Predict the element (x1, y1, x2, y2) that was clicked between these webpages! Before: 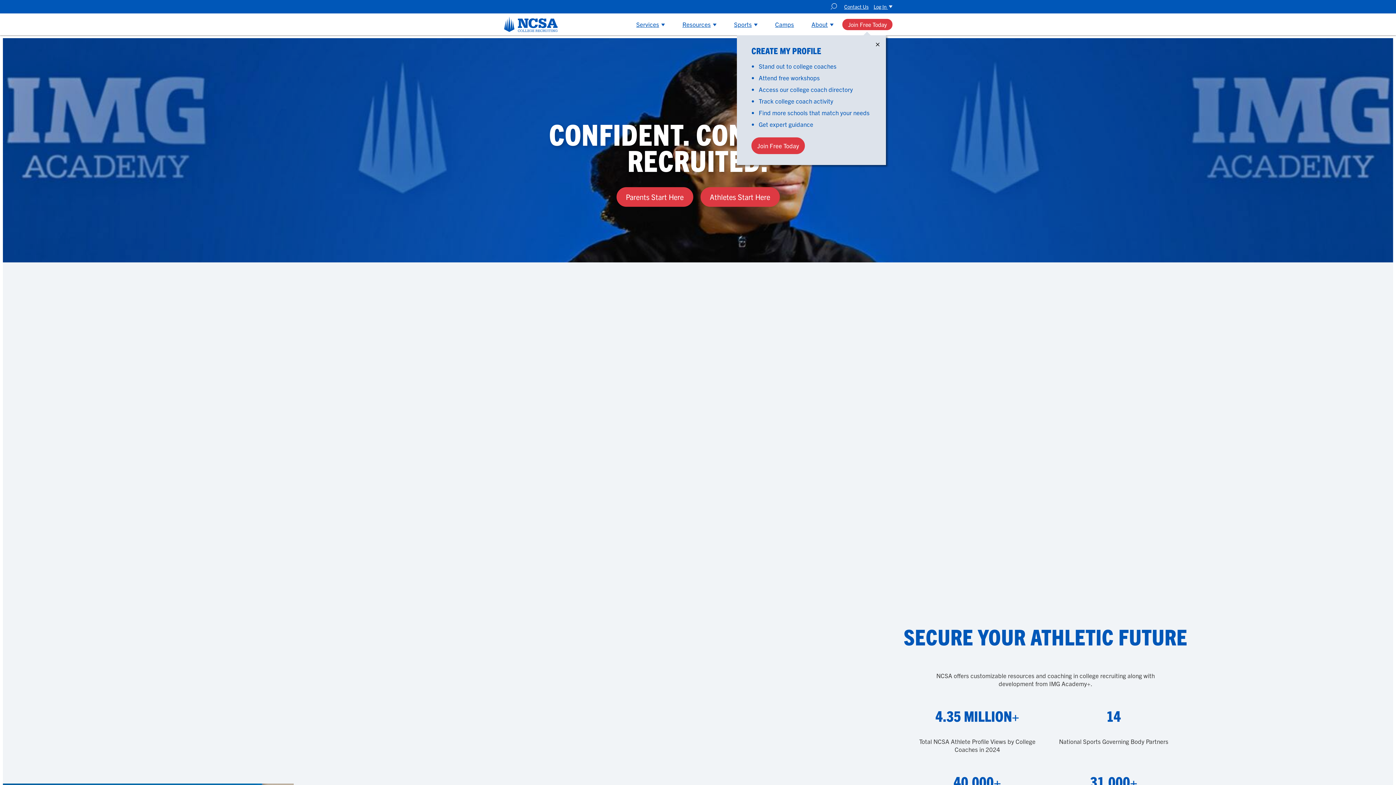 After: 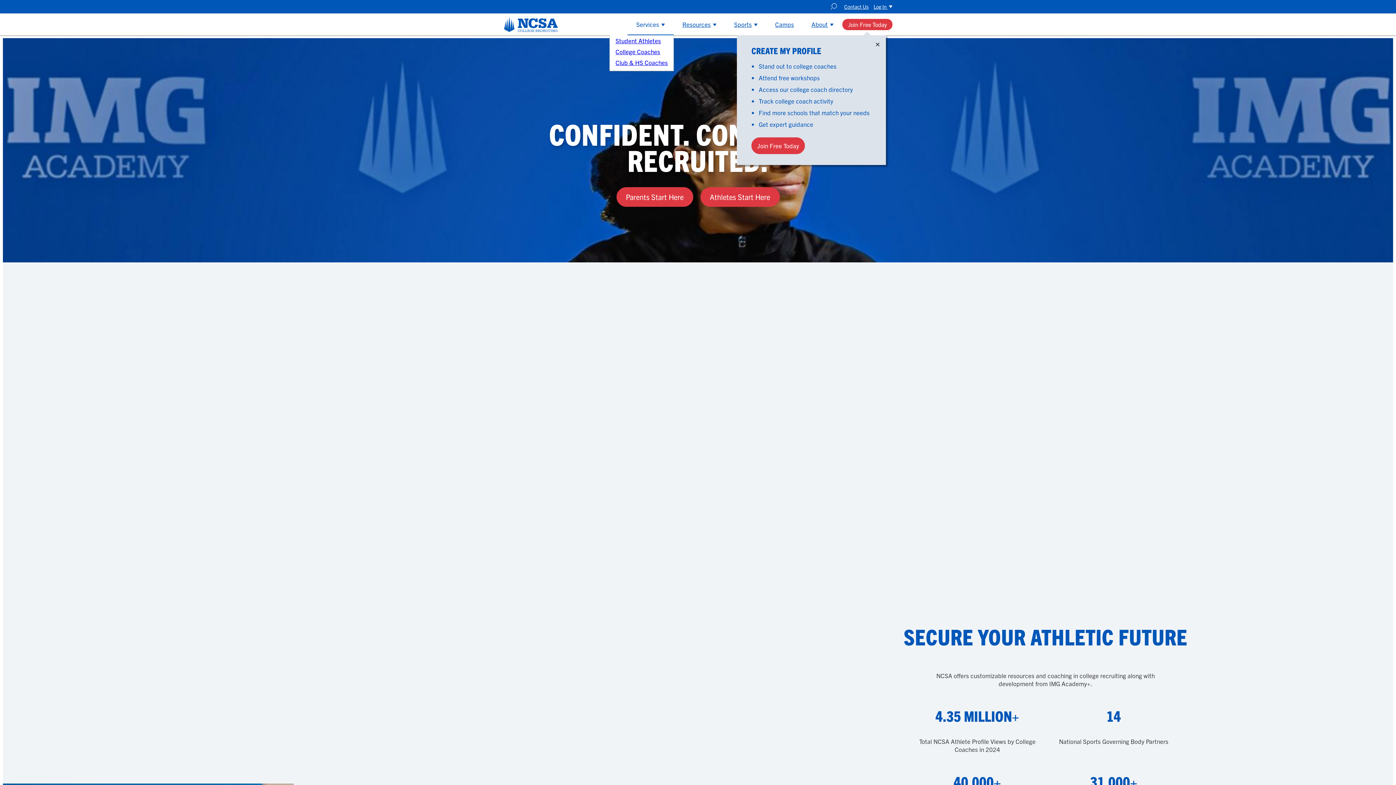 Action: label: Services bbox: (627, 13, 673, 35)